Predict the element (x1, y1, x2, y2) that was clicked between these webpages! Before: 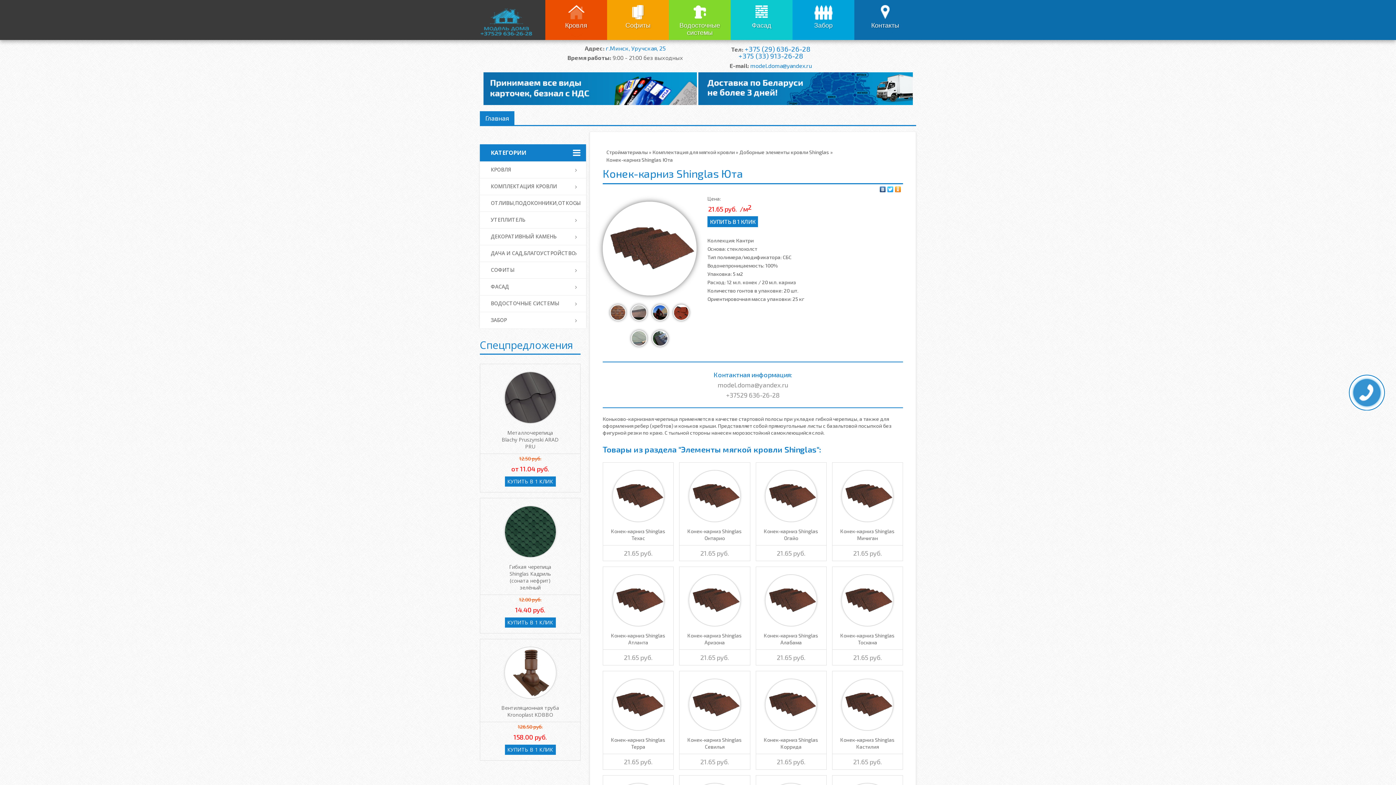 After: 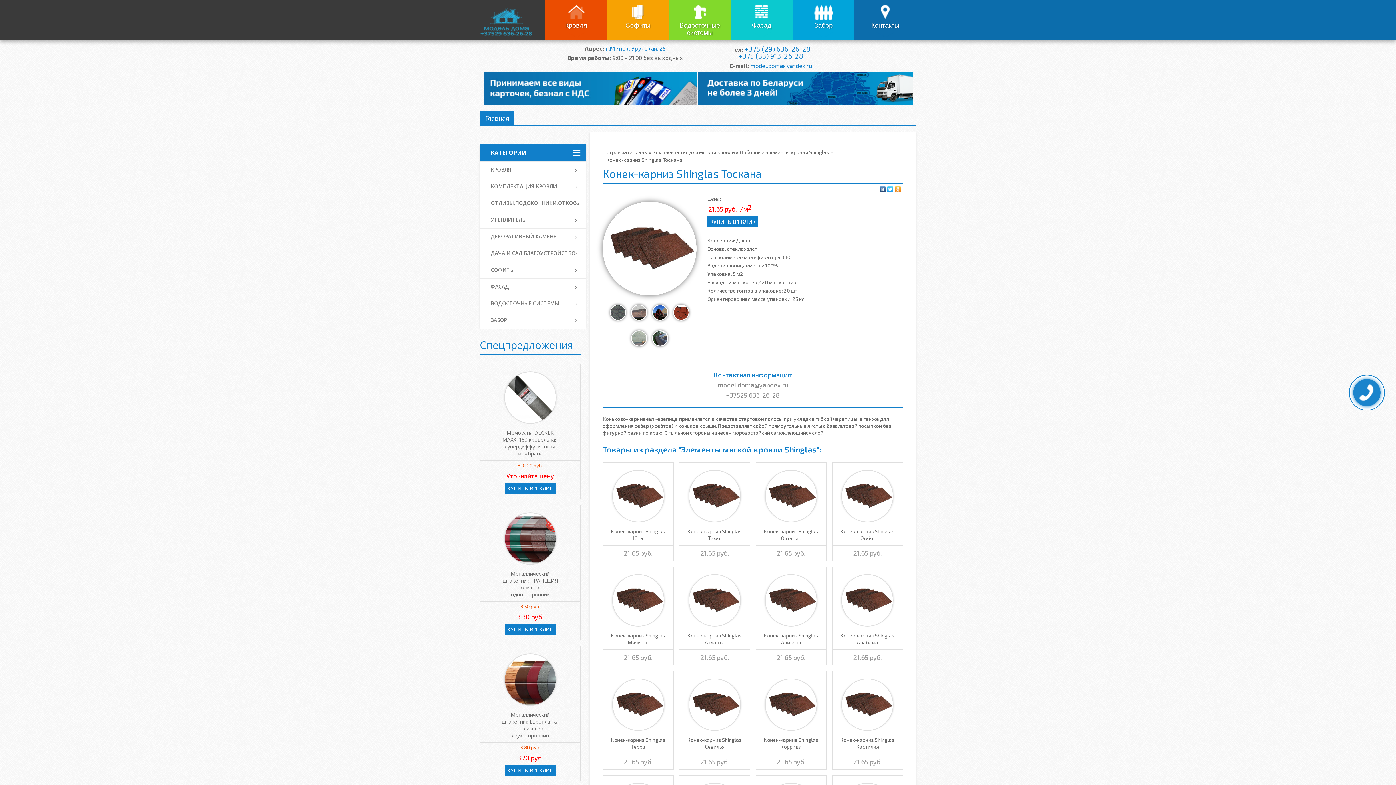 Action: label: Конек-карниз Shinglas Тоскана
21.65 руб. bbox: (832, 566, 903, 665)